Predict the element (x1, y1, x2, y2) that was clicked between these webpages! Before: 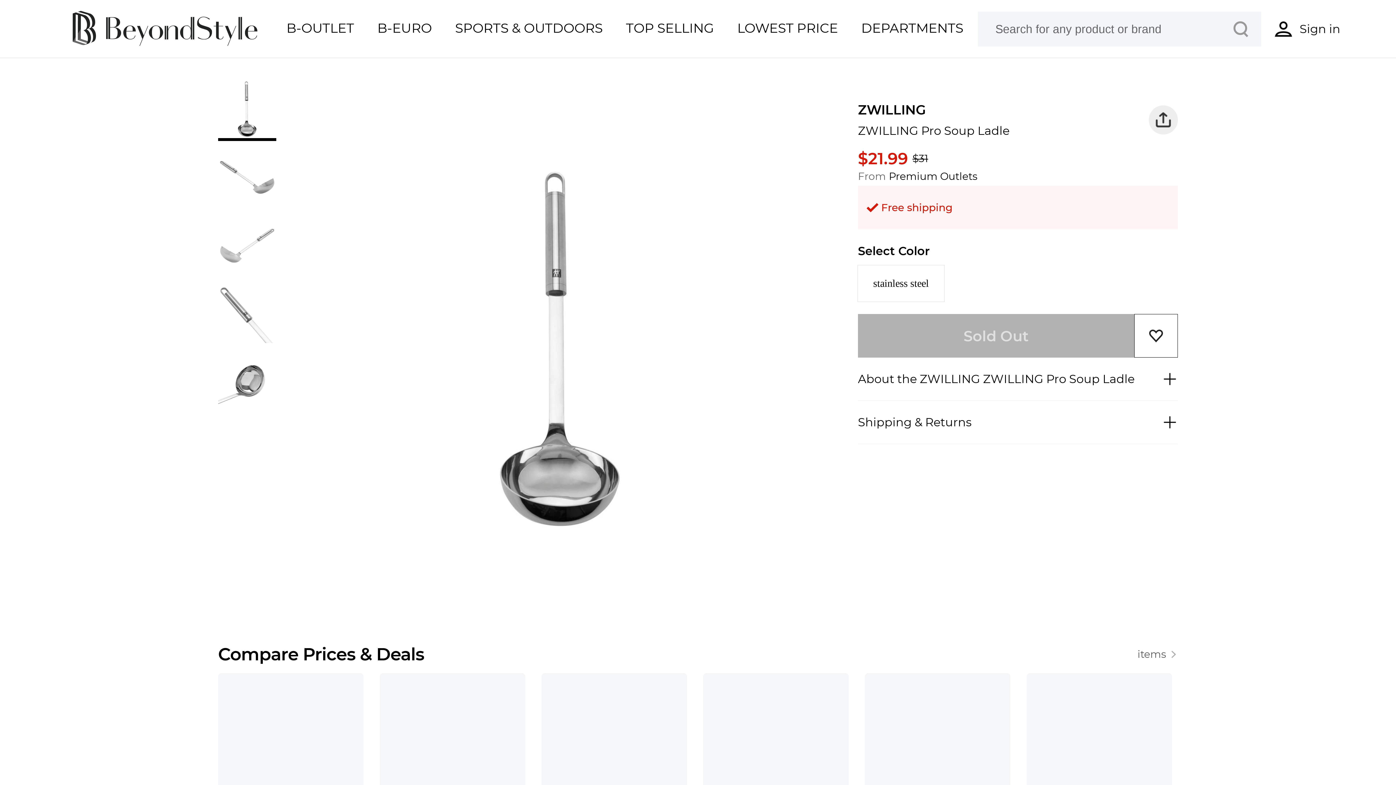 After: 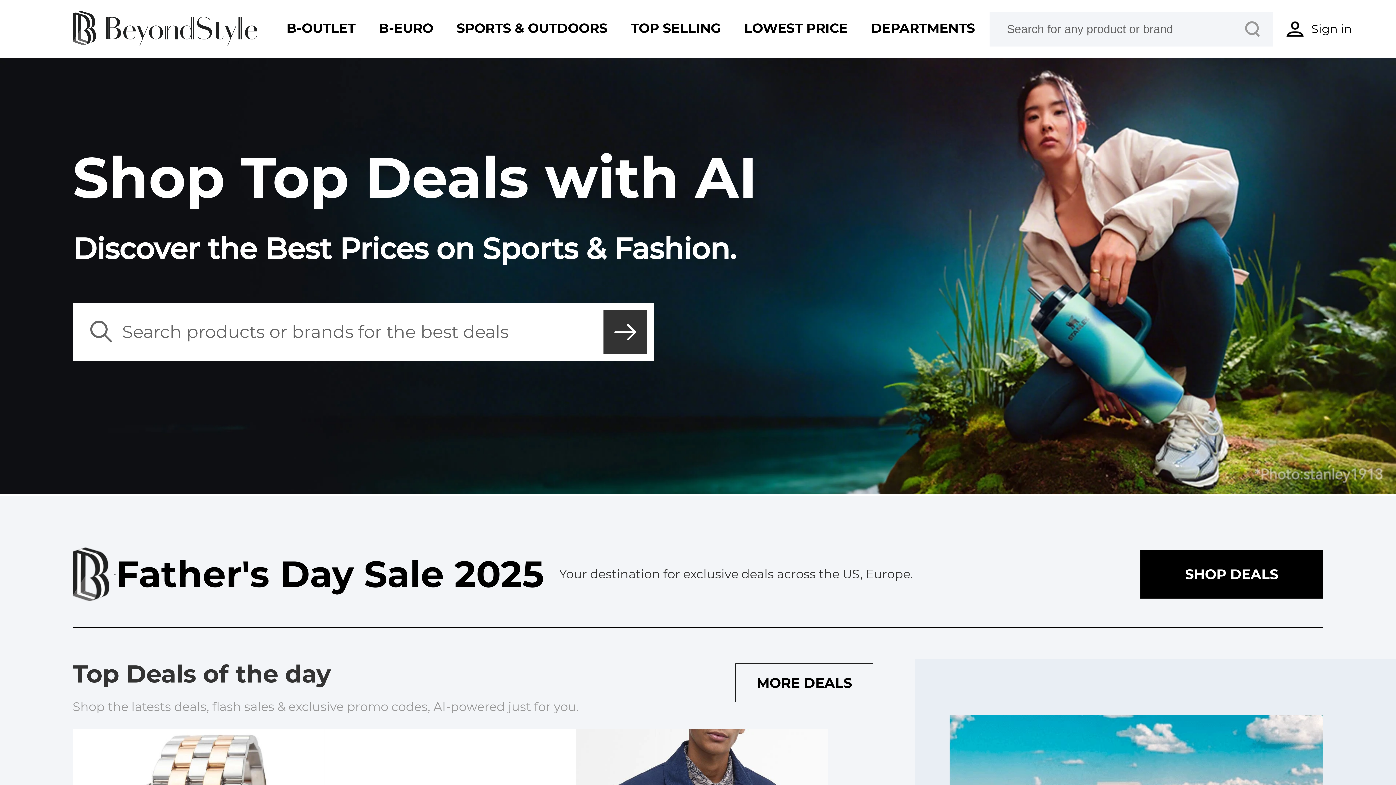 Action: bbox: (72, 42, 257, 48)